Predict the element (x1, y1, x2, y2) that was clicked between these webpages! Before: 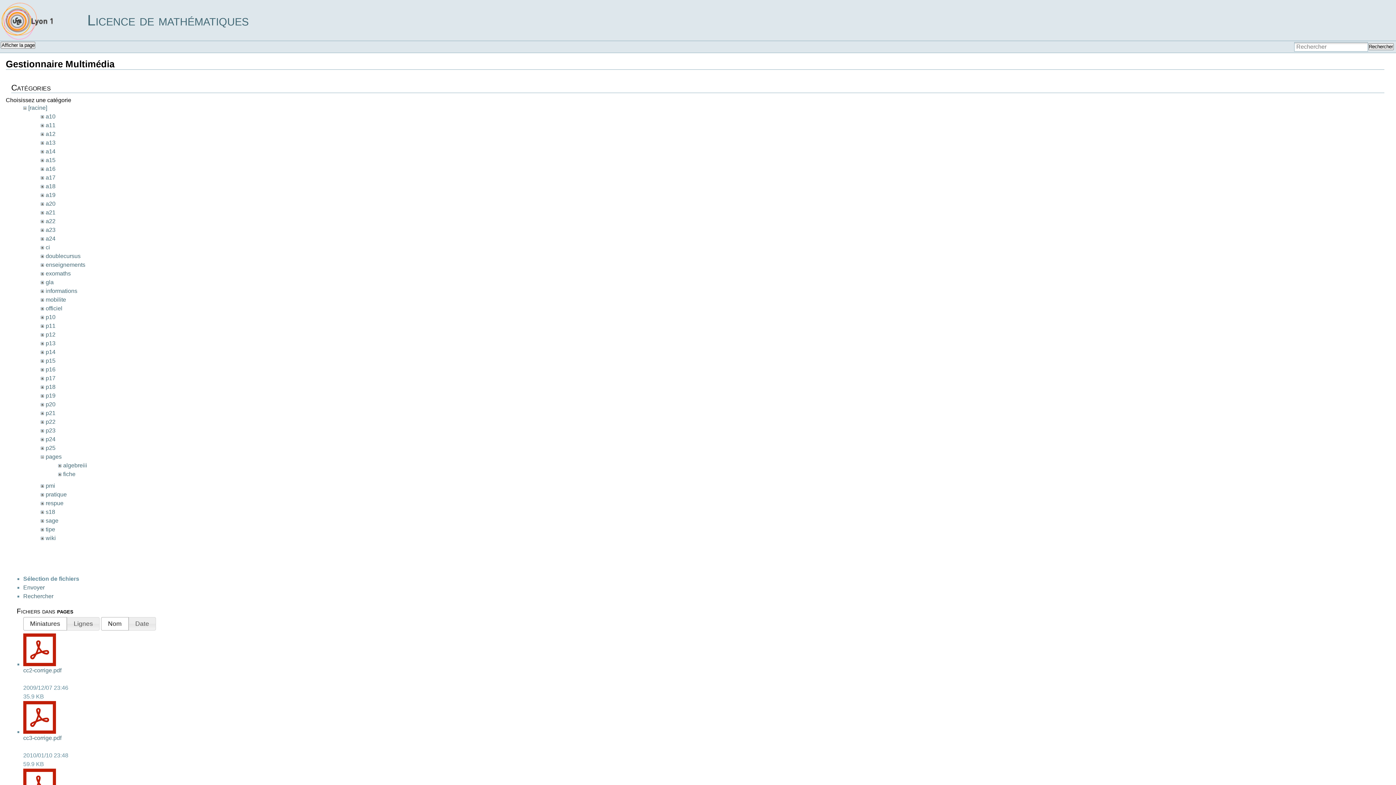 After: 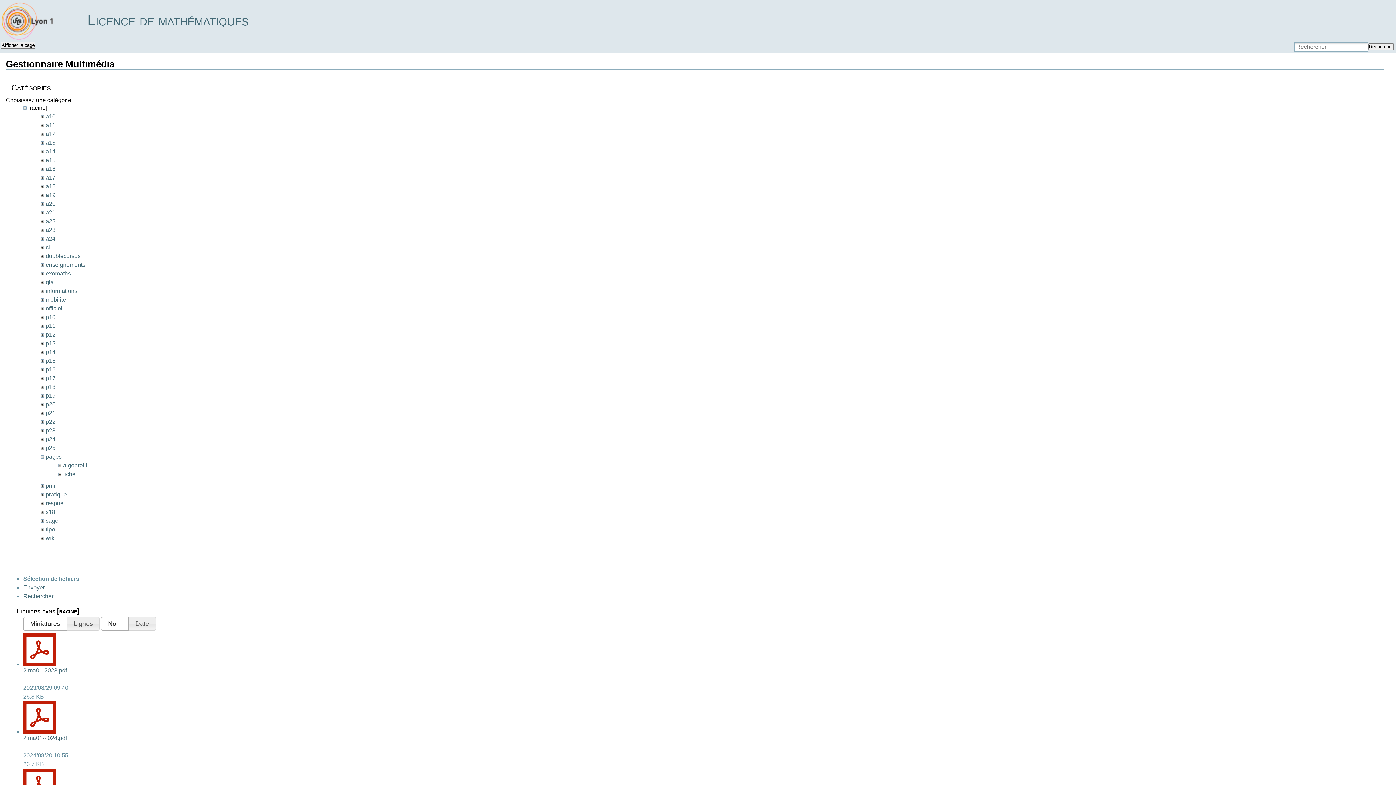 Action: bbox: (28, 104, 47, 111) label: [racine]